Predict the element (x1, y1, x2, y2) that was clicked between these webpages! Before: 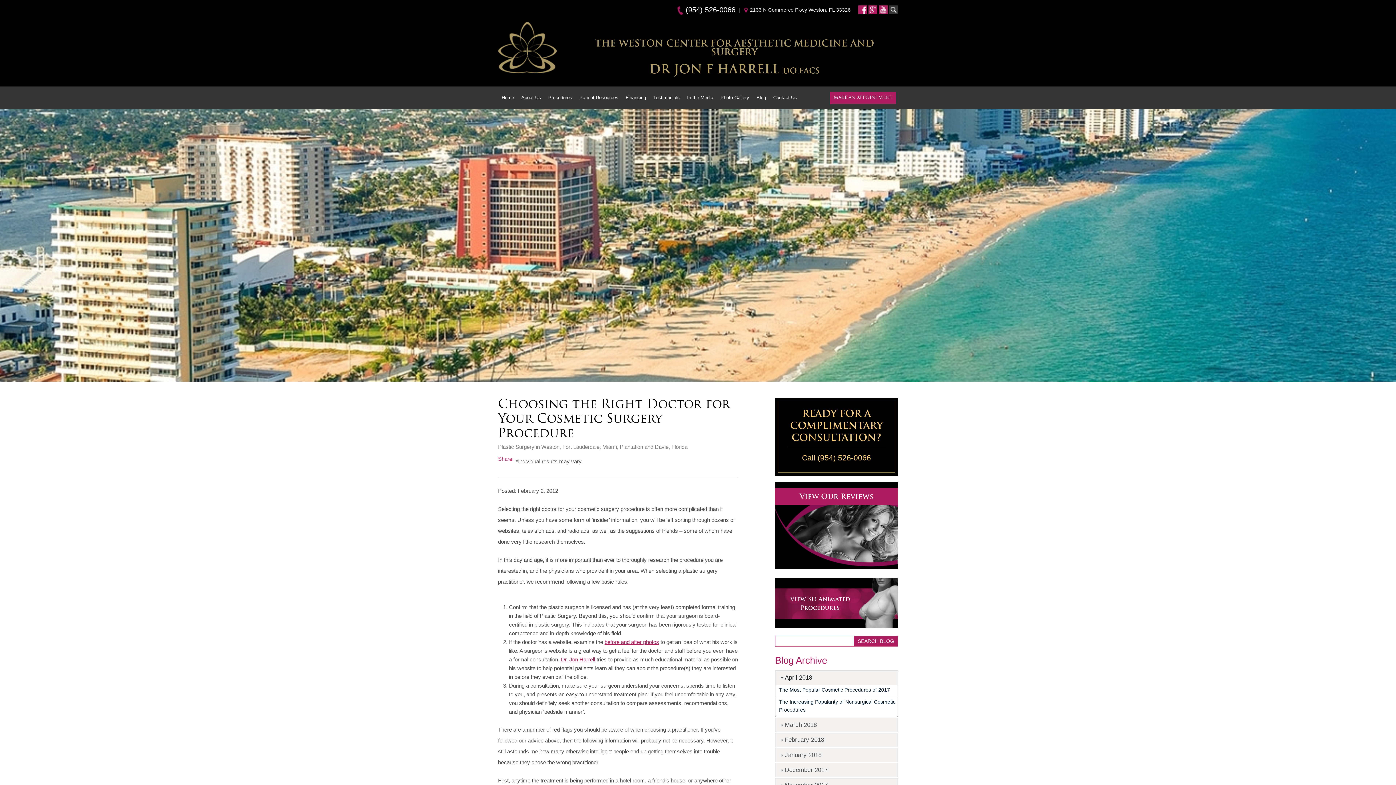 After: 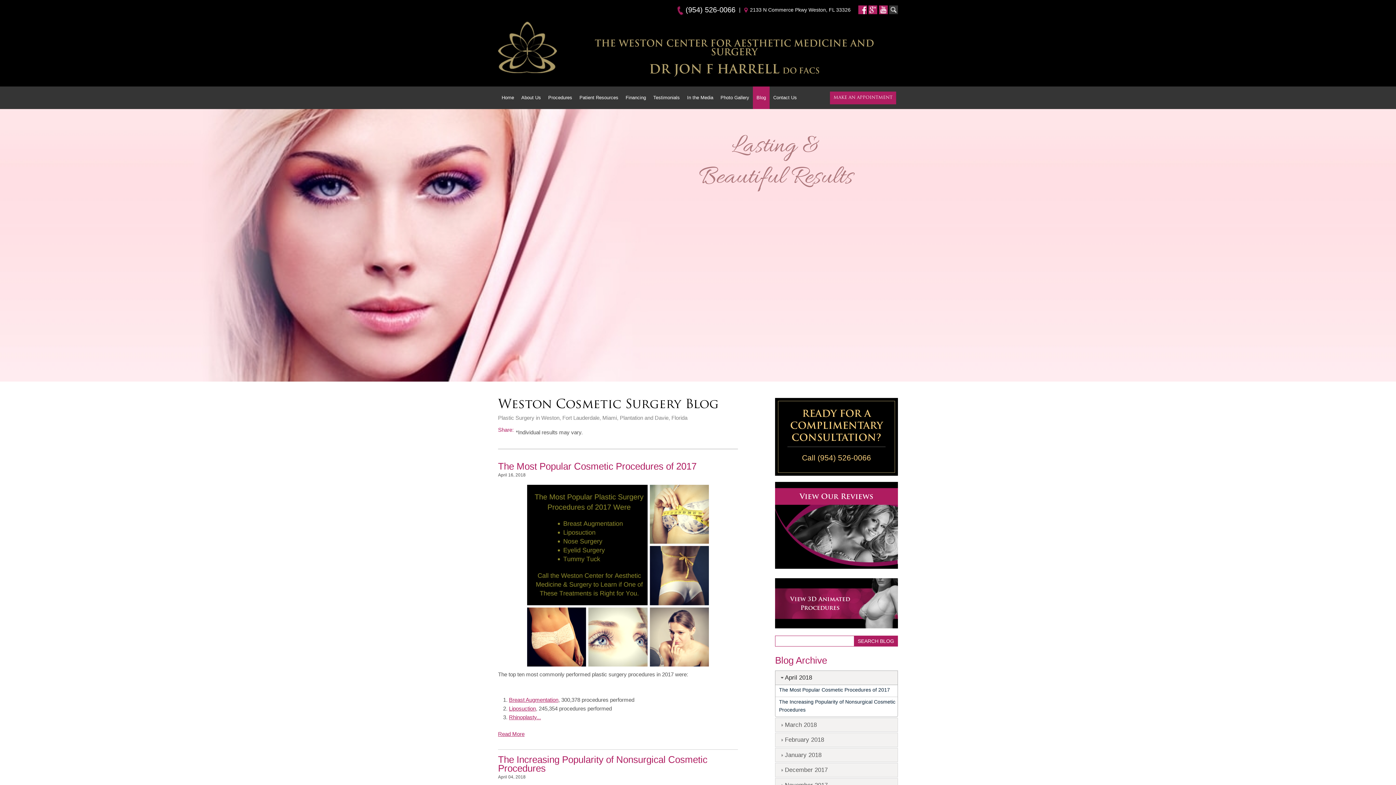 Action: label: Blog bbox: (753, 86, 769, 109)